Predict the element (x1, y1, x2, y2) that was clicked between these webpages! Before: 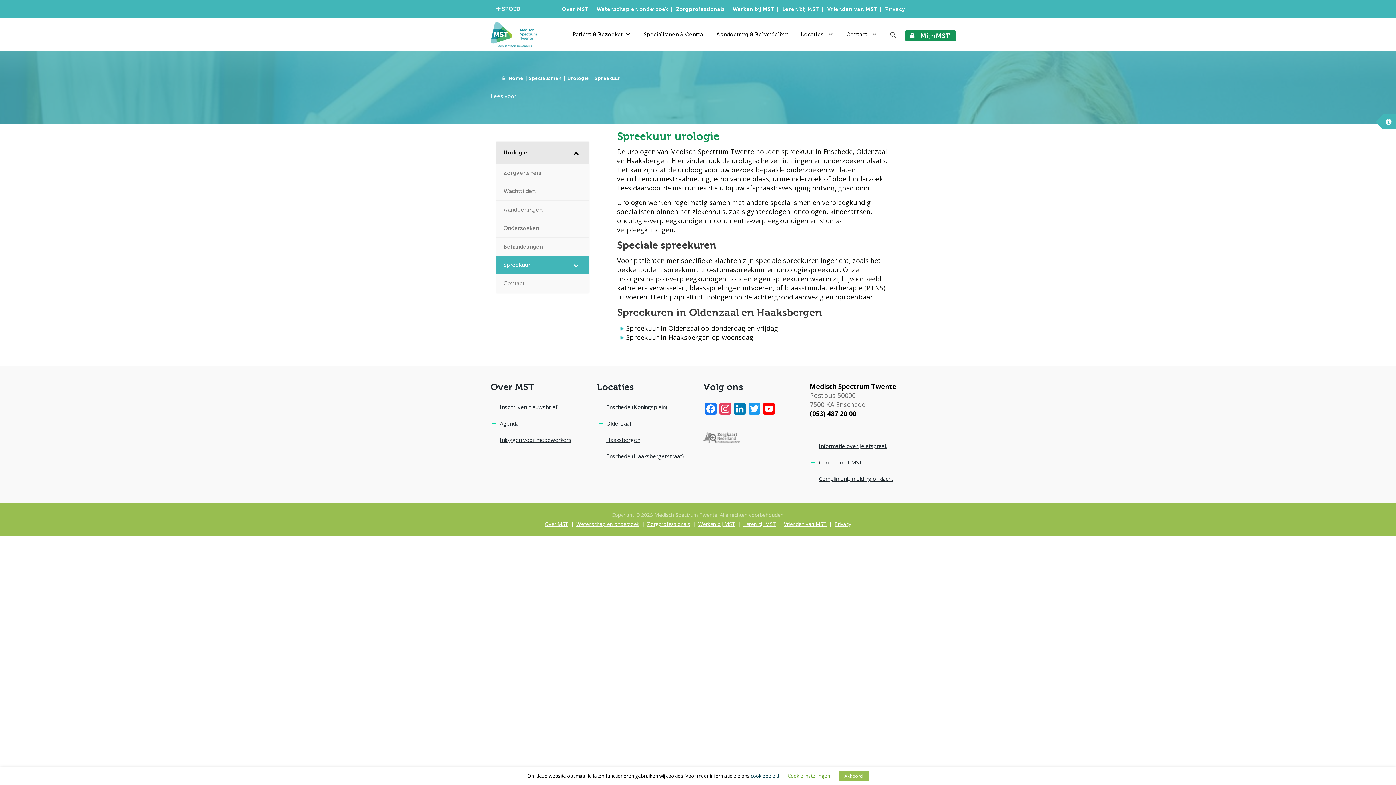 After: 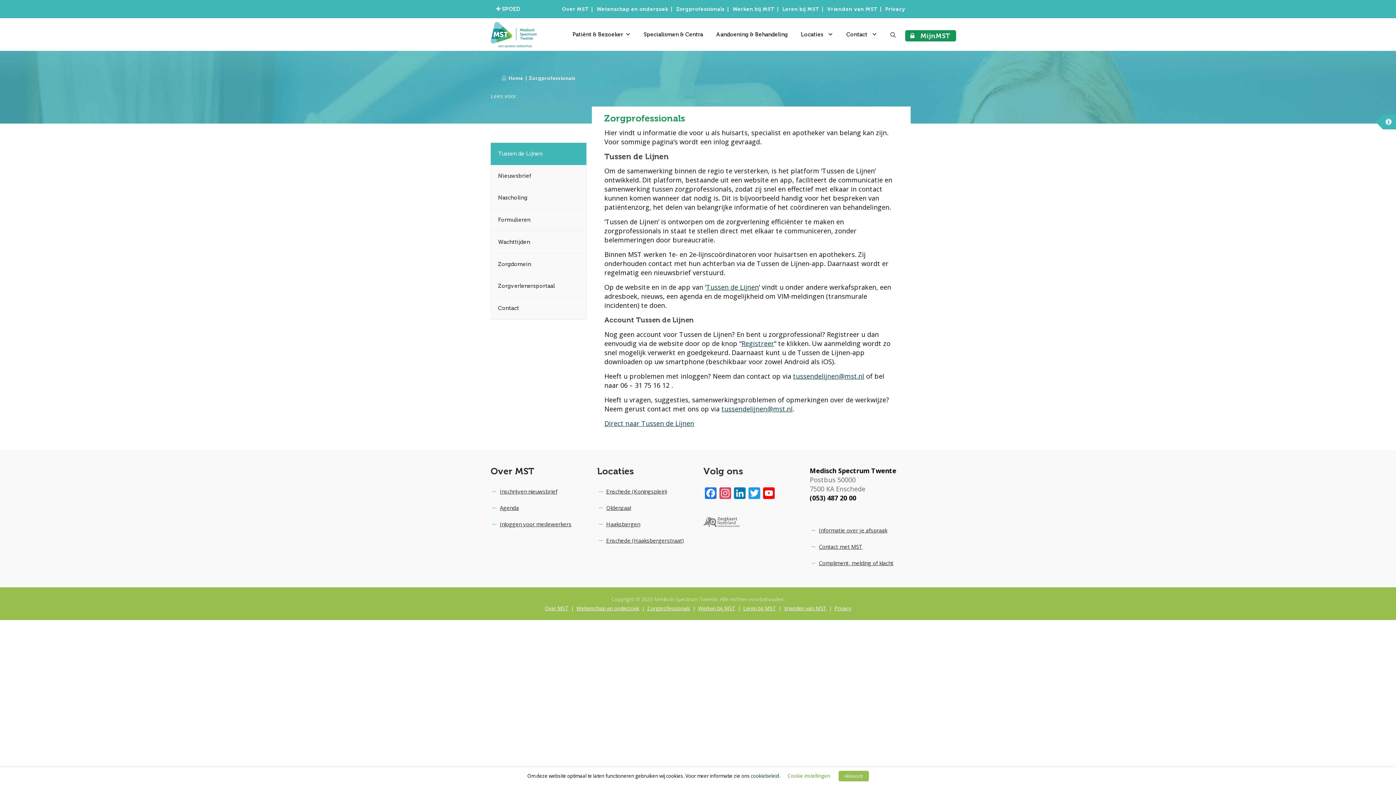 Action: label: Zorgprofessionals bbox: (647, 520, 690, 527)